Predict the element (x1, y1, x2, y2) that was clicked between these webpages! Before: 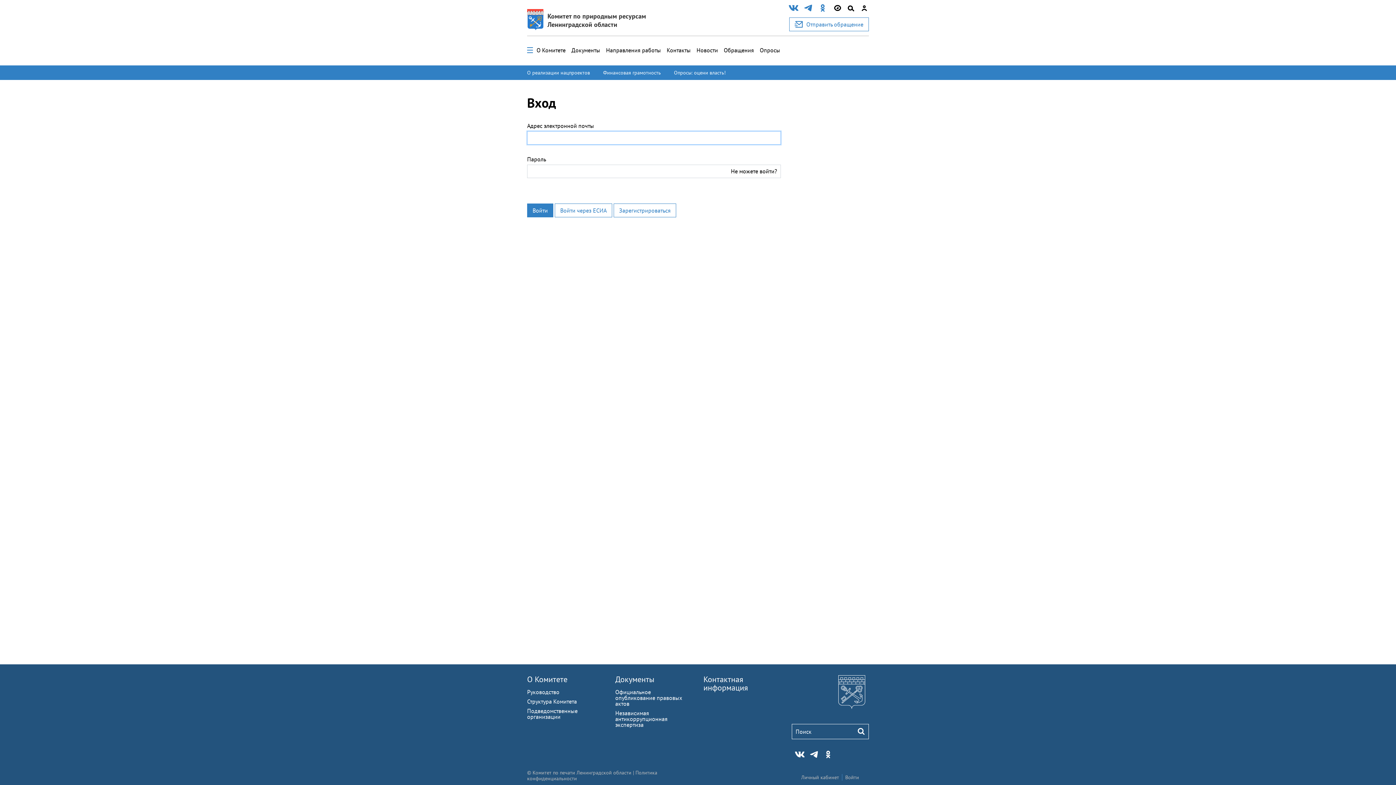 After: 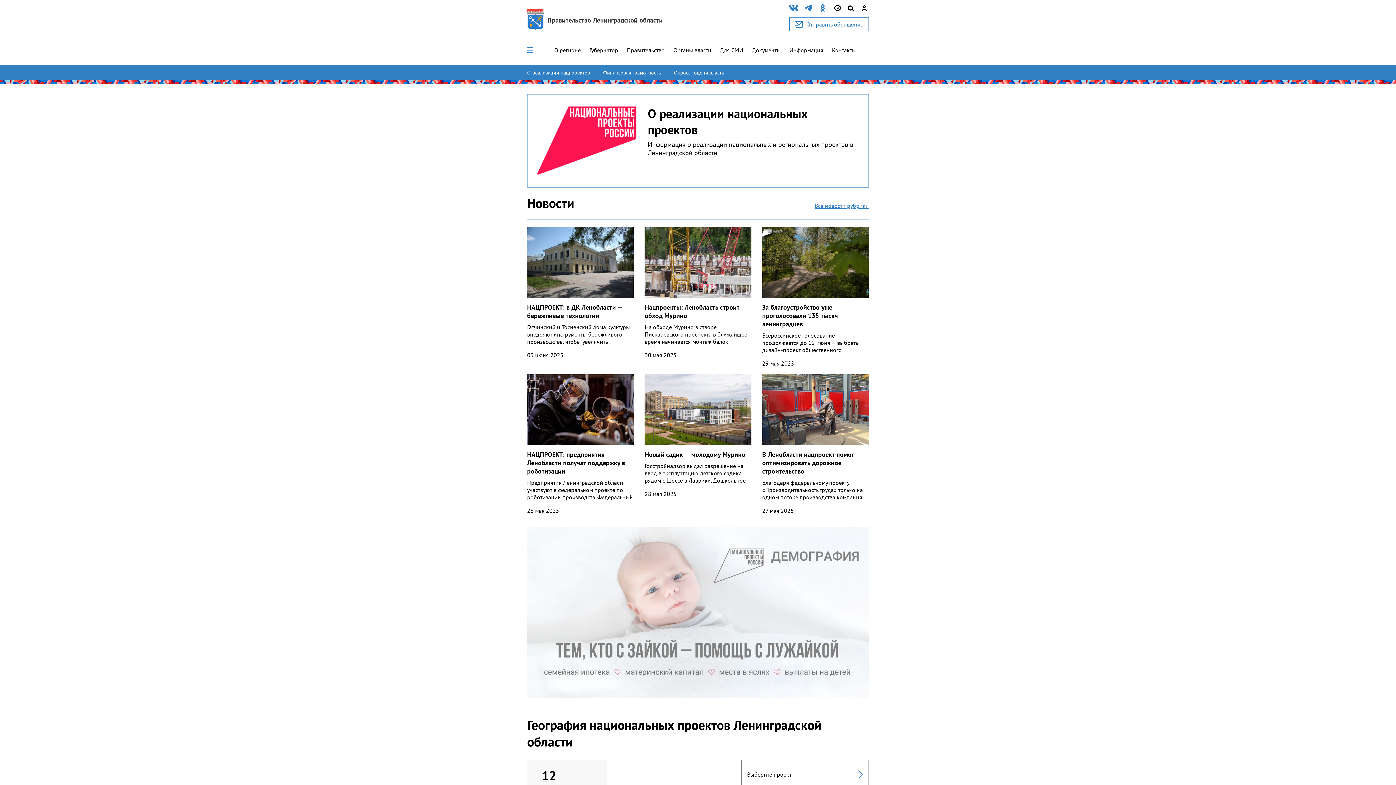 Action: label: О реализации нацпроектов bbox: (527, 69, 597, 75)